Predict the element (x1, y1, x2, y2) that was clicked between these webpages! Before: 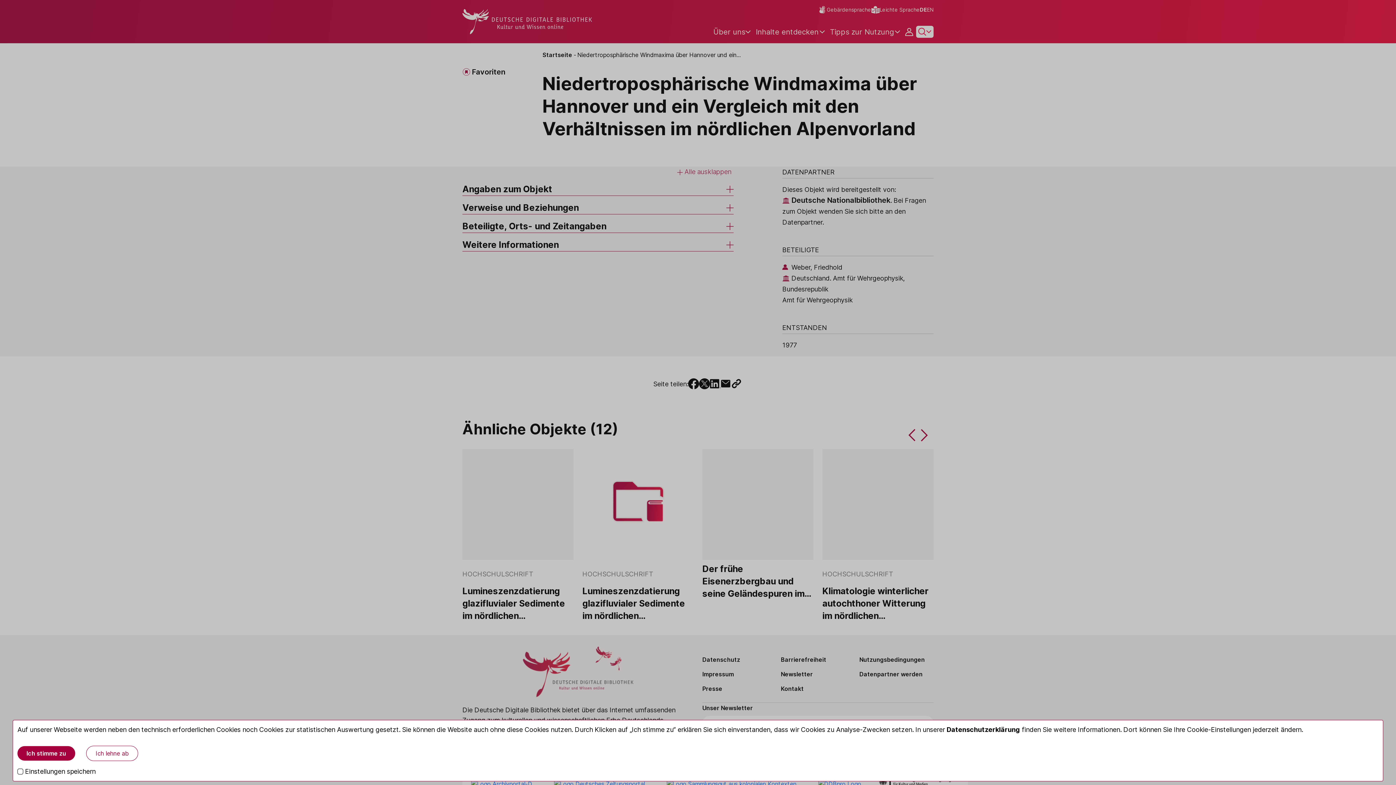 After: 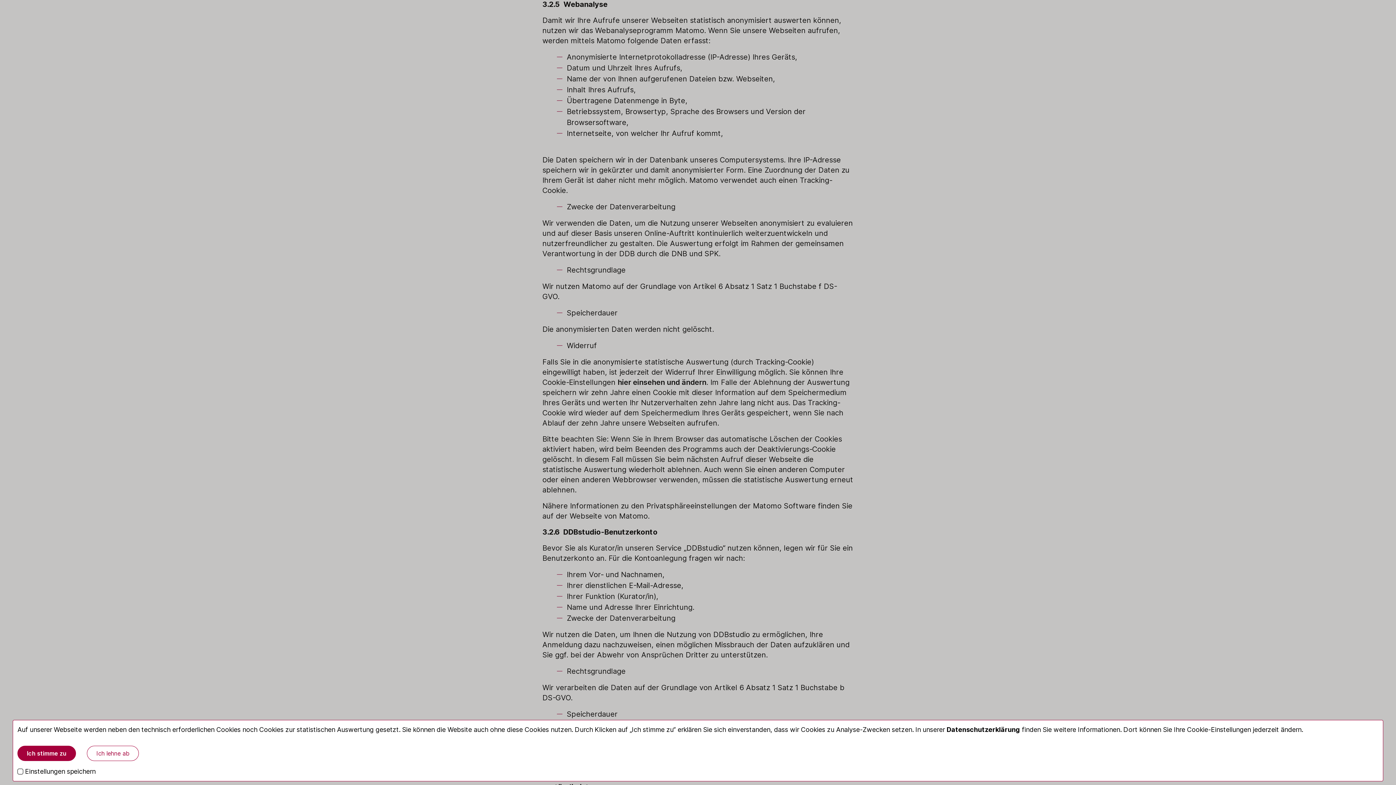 Action: label: Datenschutzerklärung bbox: (946, 726, 1020, 733)